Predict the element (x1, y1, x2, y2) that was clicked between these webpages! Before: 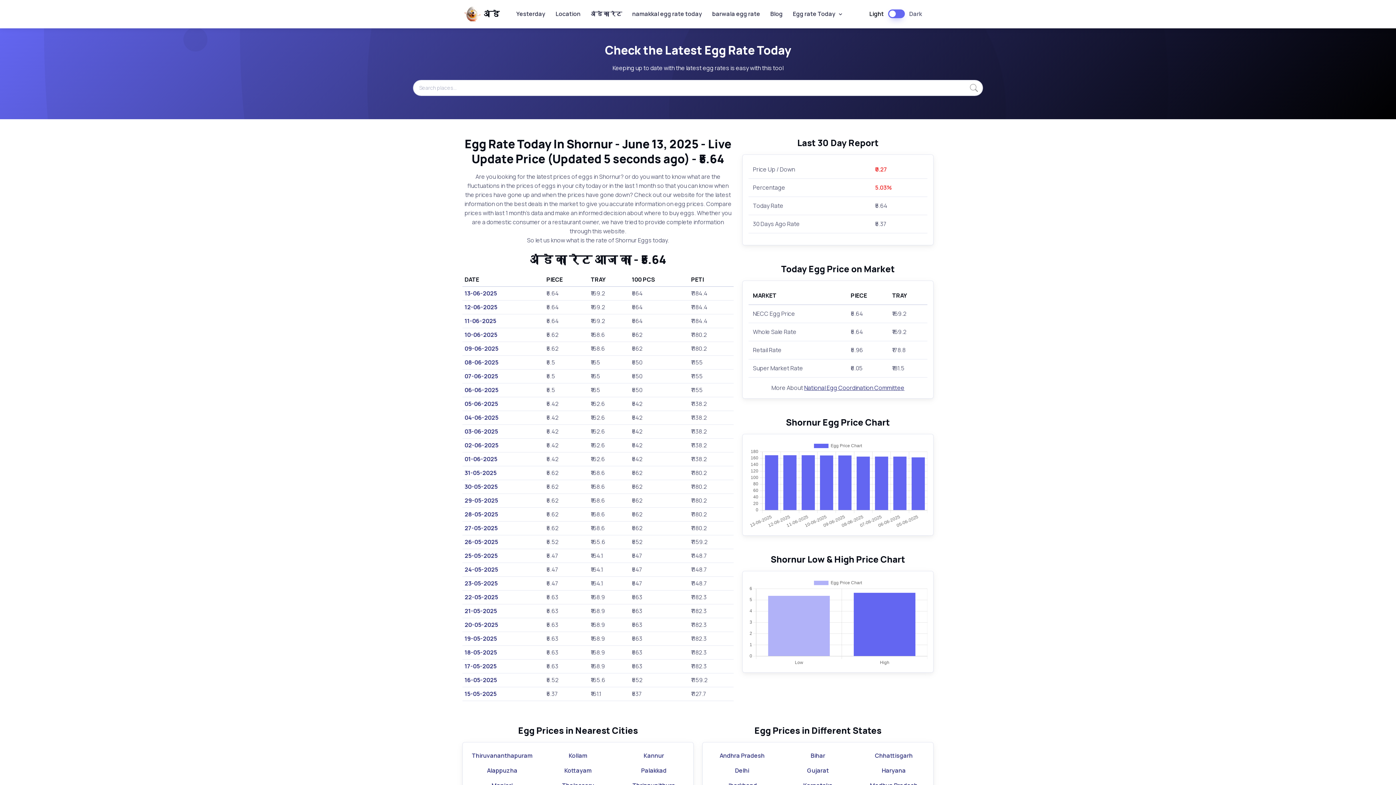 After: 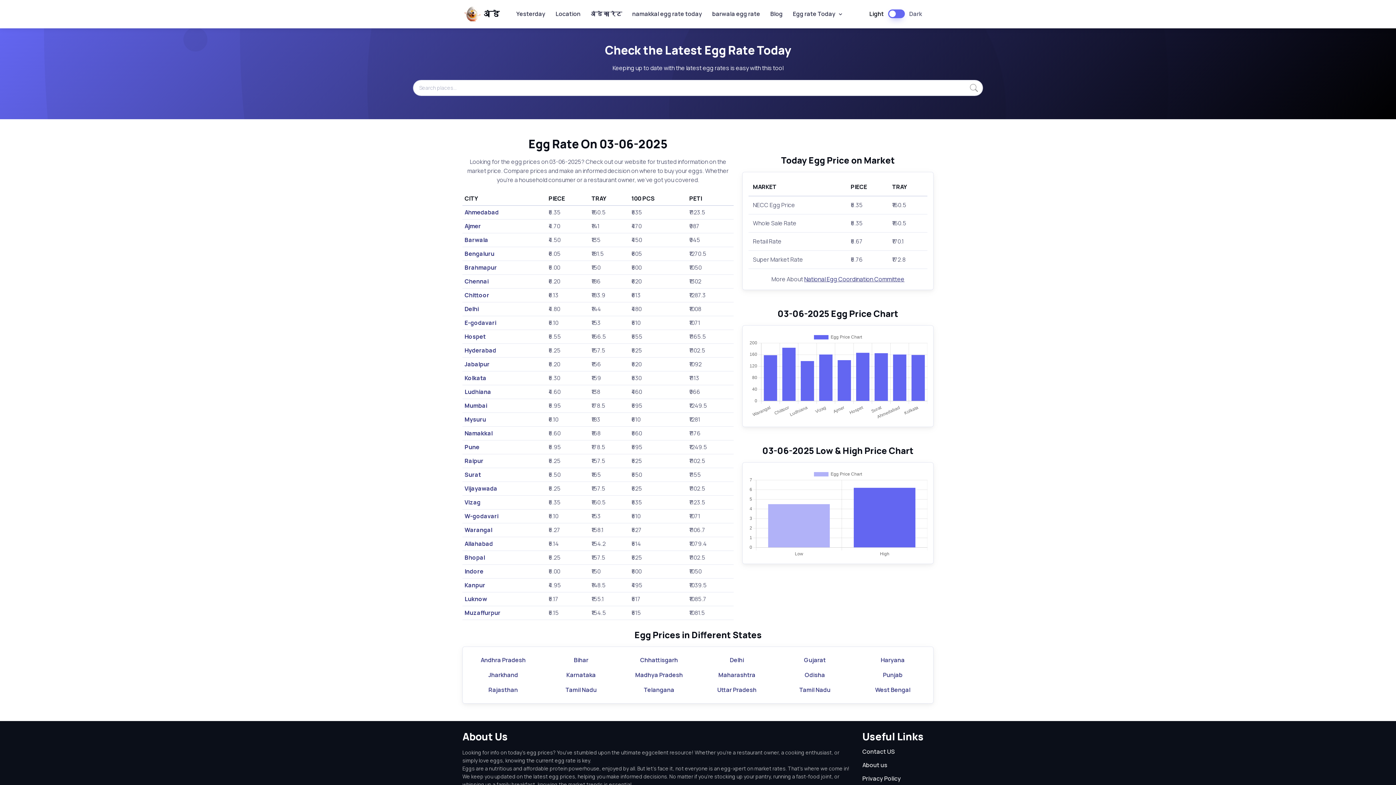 Action: label: 03-06-2025 bbox: (464, 427, 498, 435)